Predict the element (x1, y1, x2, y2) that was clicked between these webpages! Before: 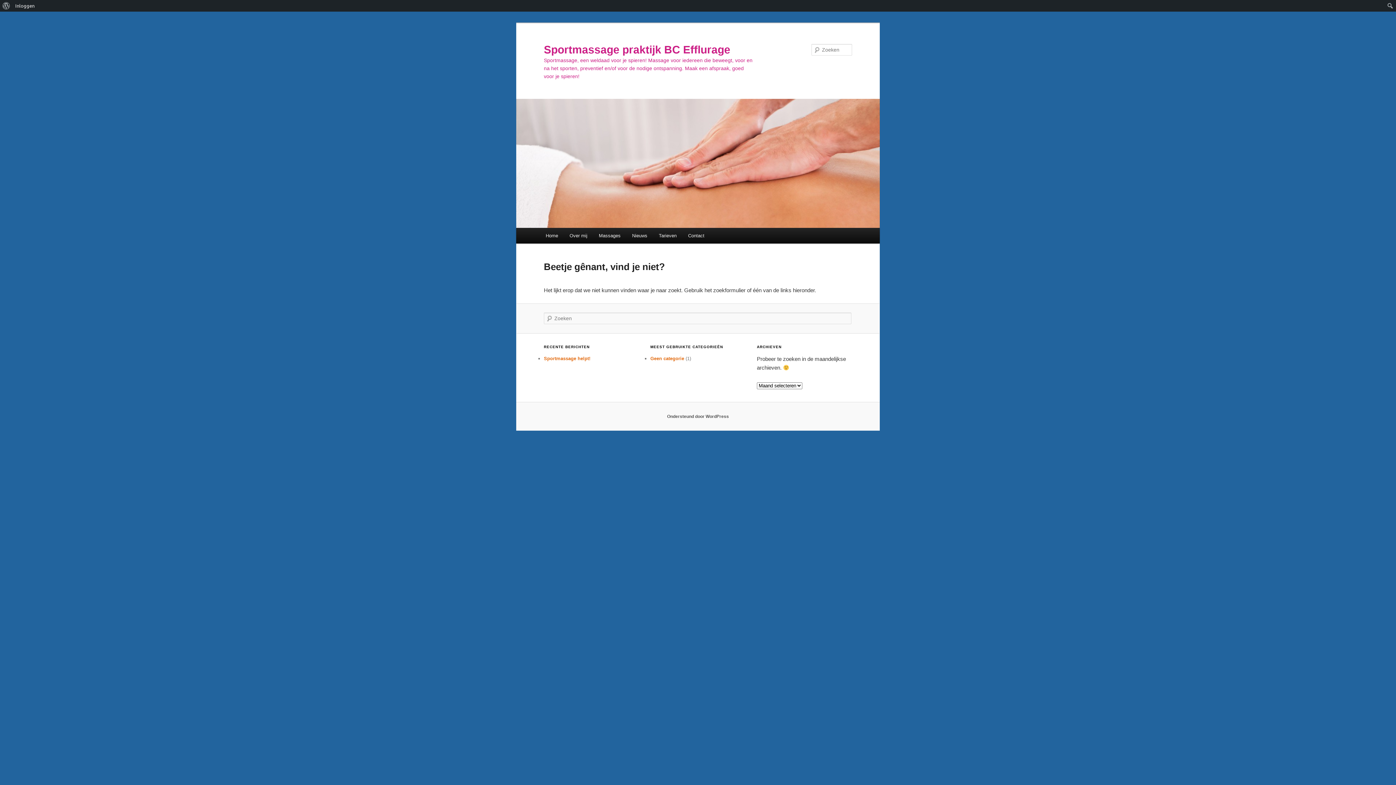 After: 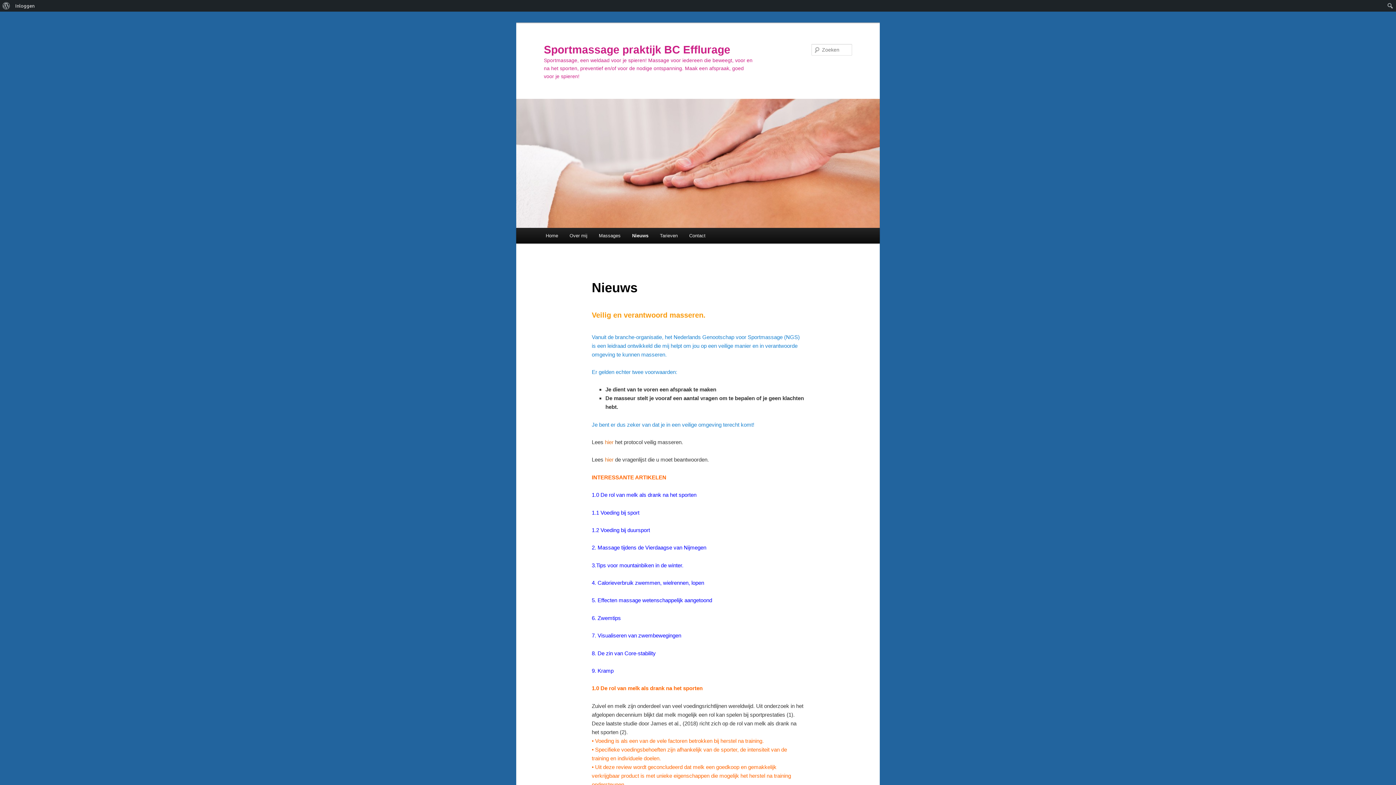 Action: bbox: (626, 228, 653, 243) label: Nieuws